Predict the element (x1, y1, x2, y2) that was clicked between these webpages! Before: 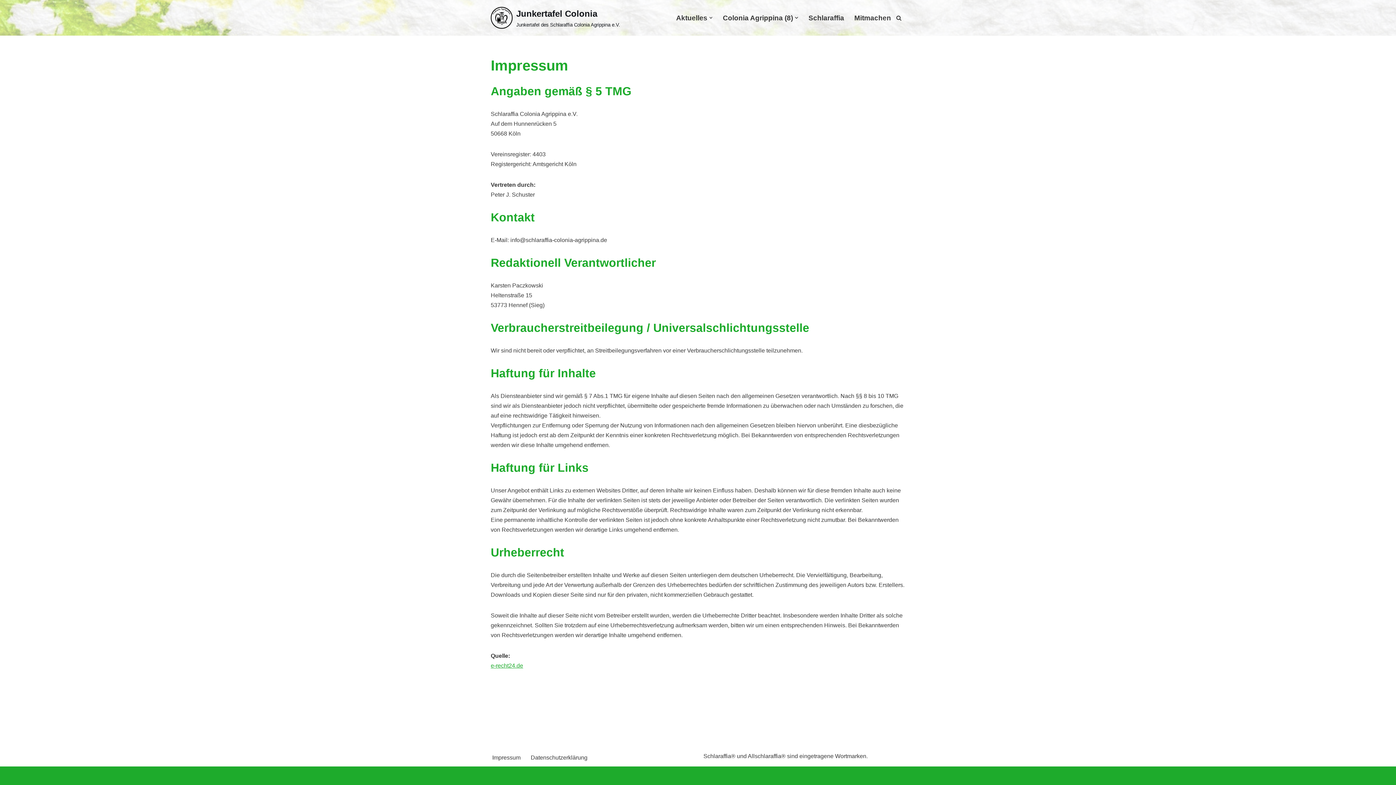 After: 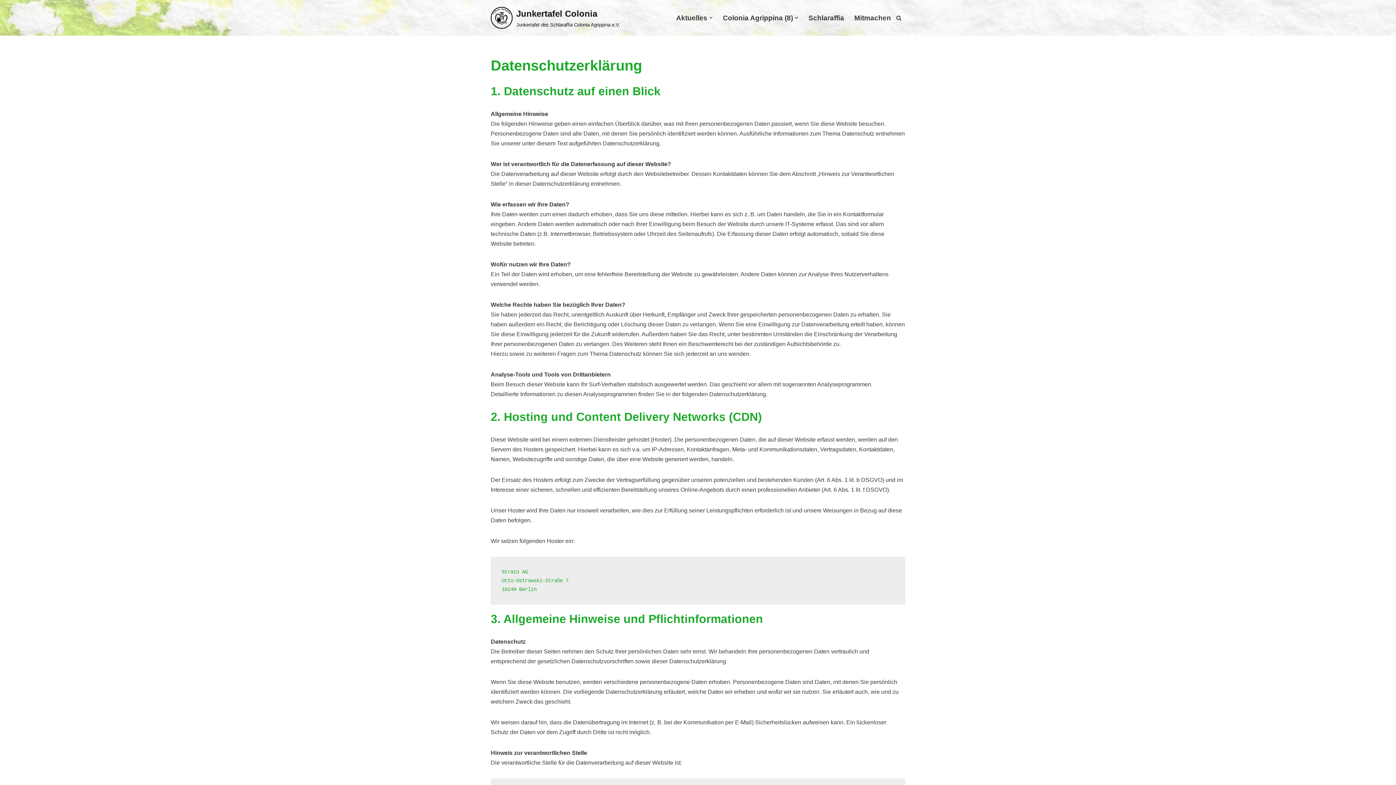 Action: bbox: (530, 753, 587, 762) label: Datenschutzerklärung